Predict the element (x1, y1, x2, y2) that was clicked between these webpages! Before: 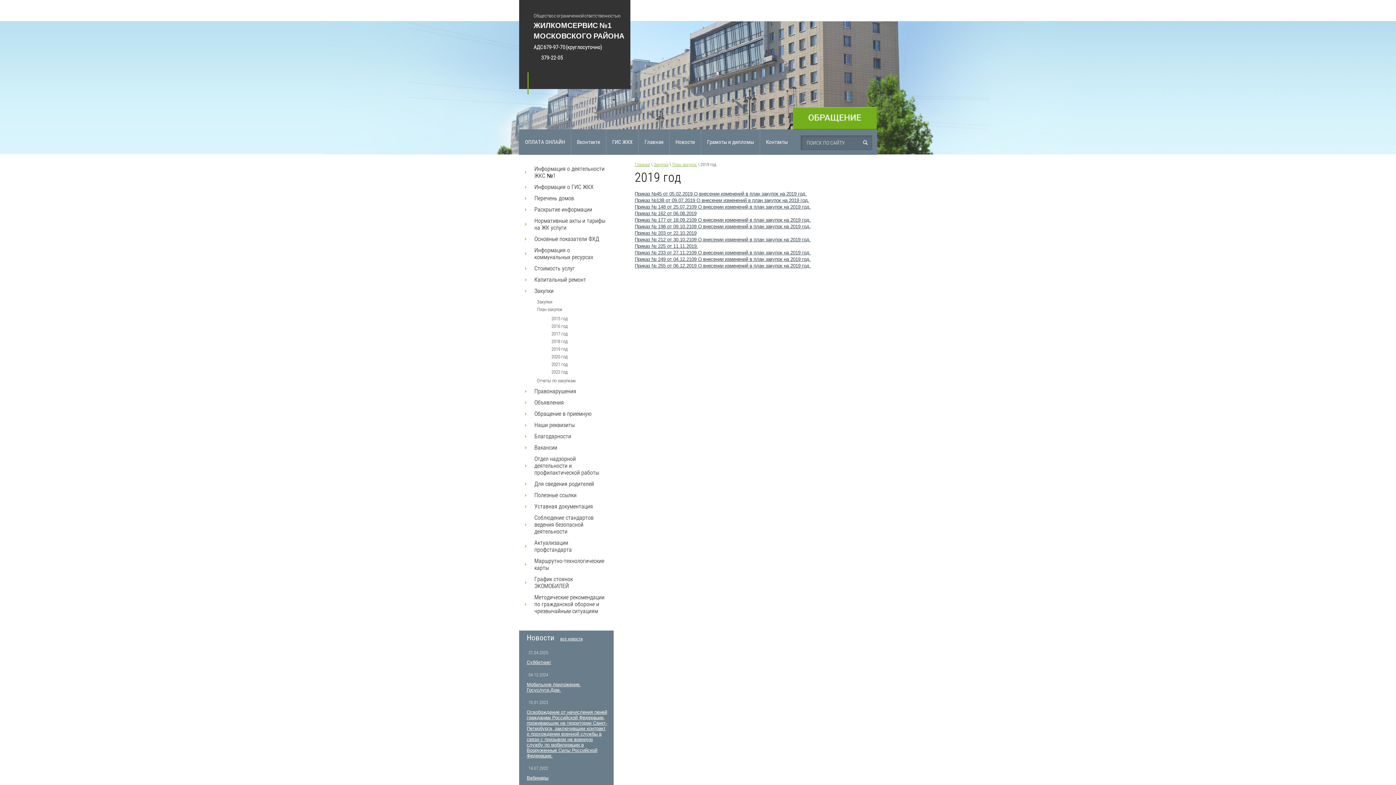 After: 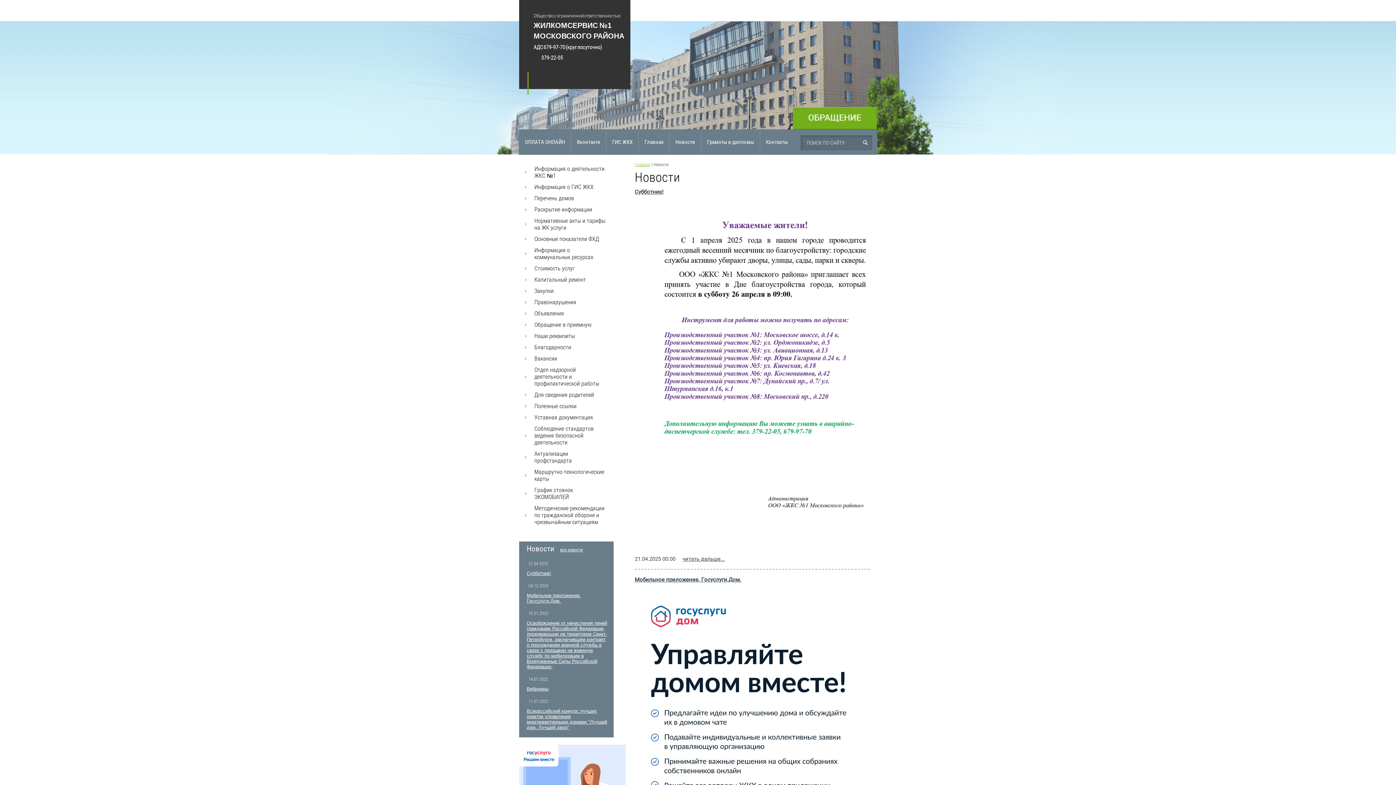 Action: bbox: (669, 129, 701, 155) label: Новости